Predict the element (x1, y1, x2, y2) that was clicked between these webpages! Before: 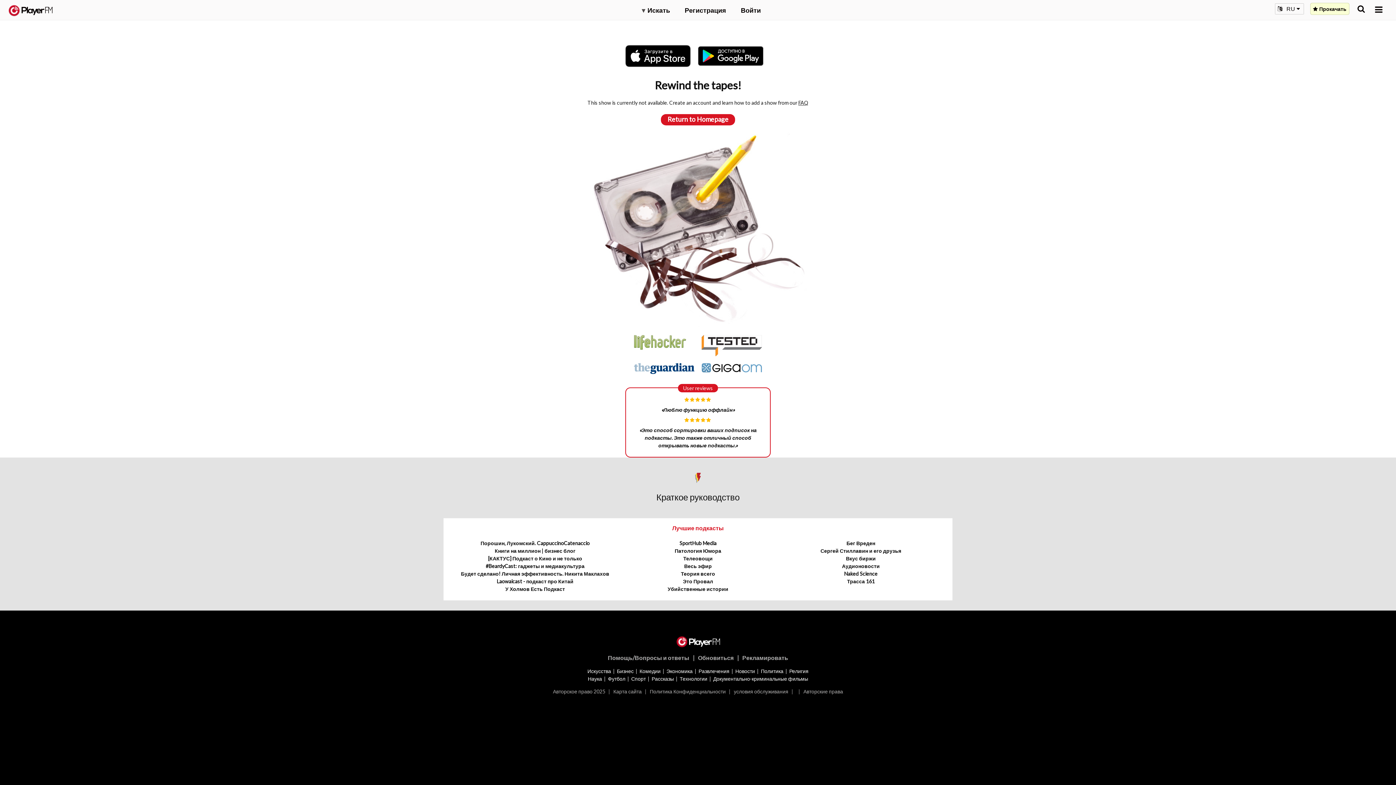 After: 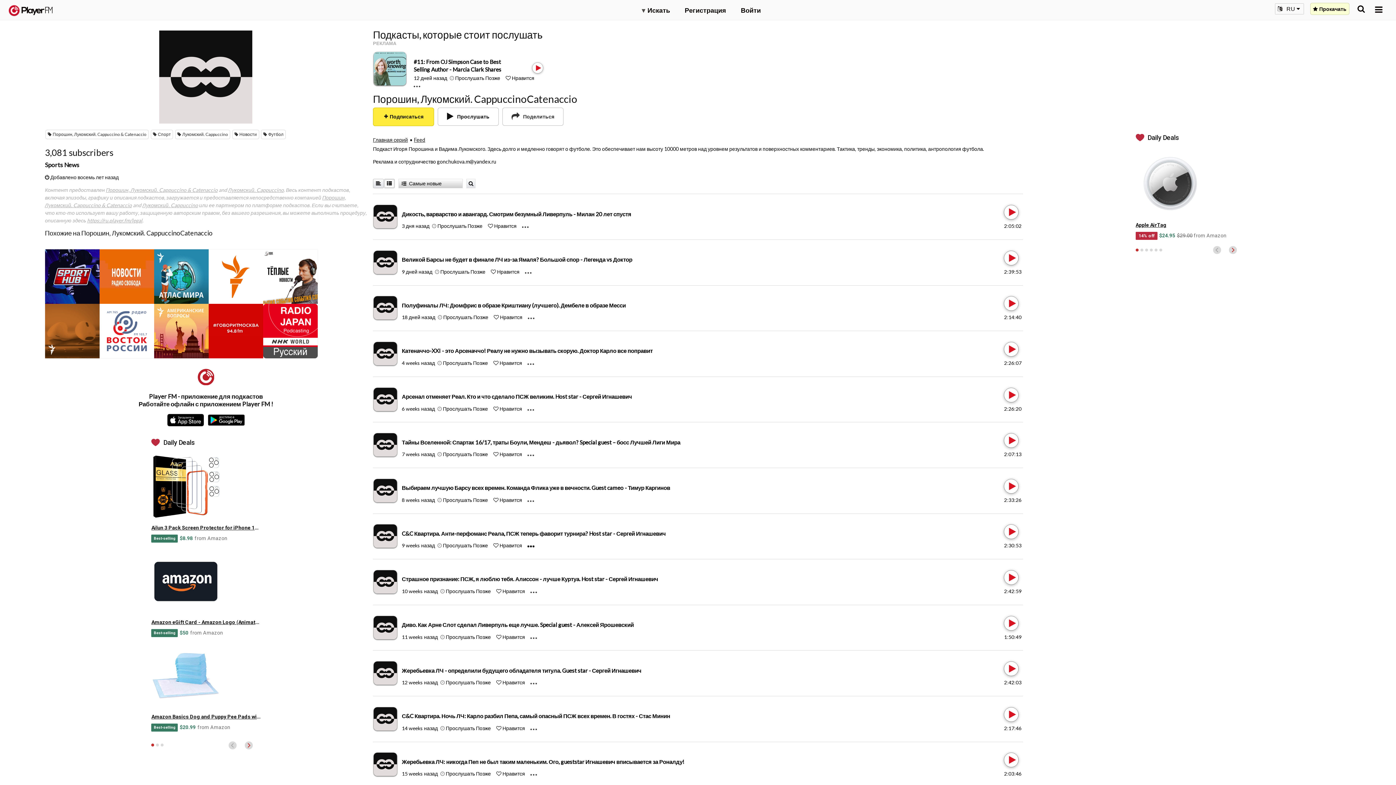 Action: label: Порошин, Лукомский. CappuccinoCatenaccio bbox: (480, 540, 589, 546)